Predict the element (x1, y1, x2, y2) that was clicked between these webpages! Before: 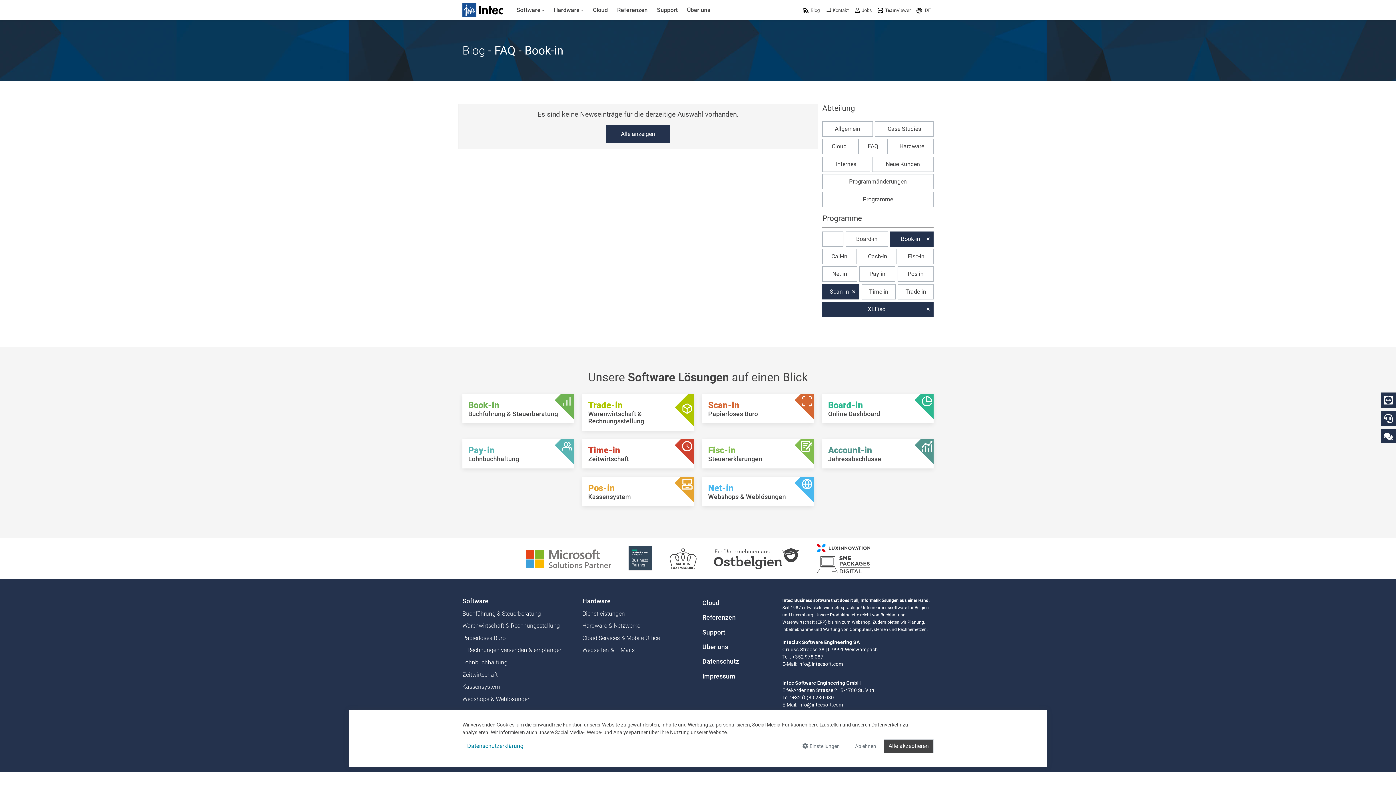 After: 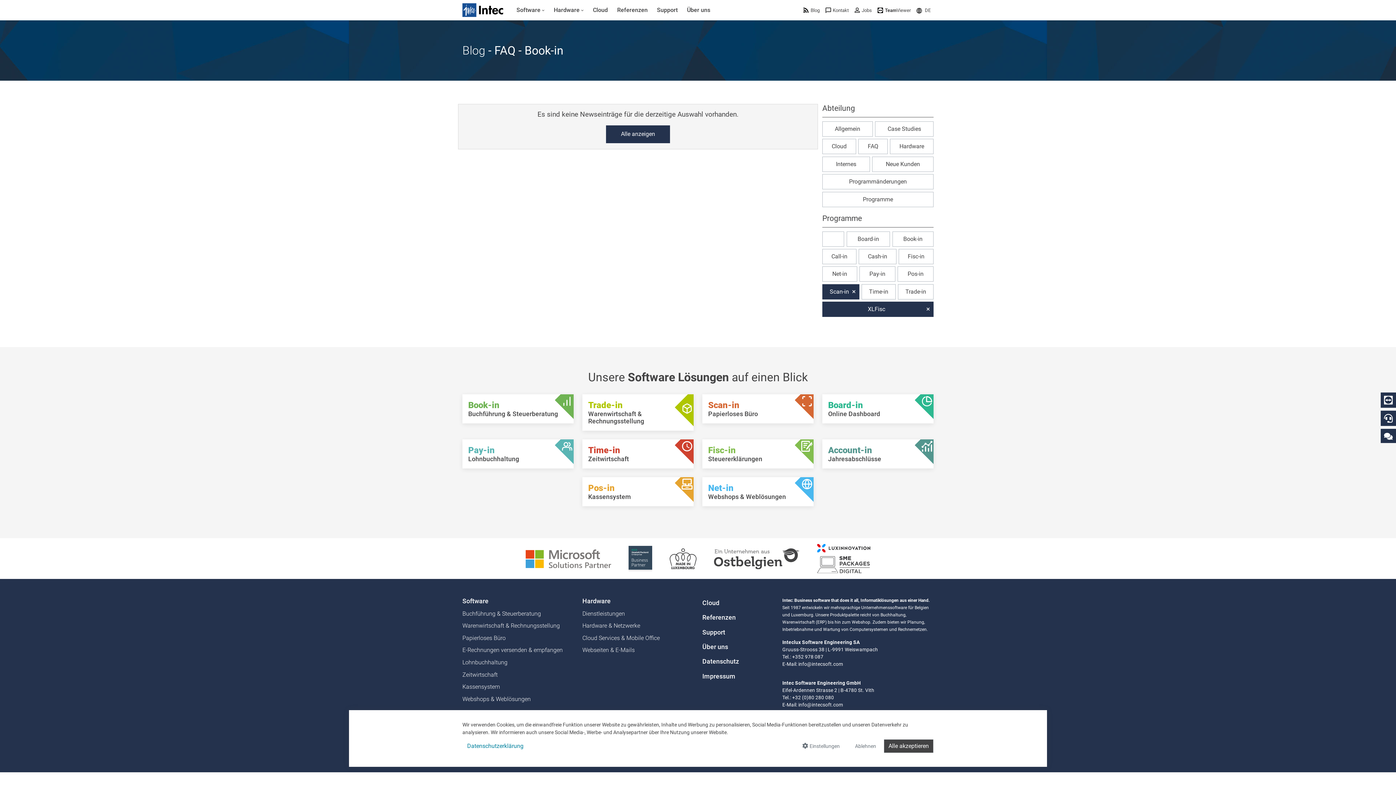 Action: label: Book-in bbox: (890, 231, 933, 246)